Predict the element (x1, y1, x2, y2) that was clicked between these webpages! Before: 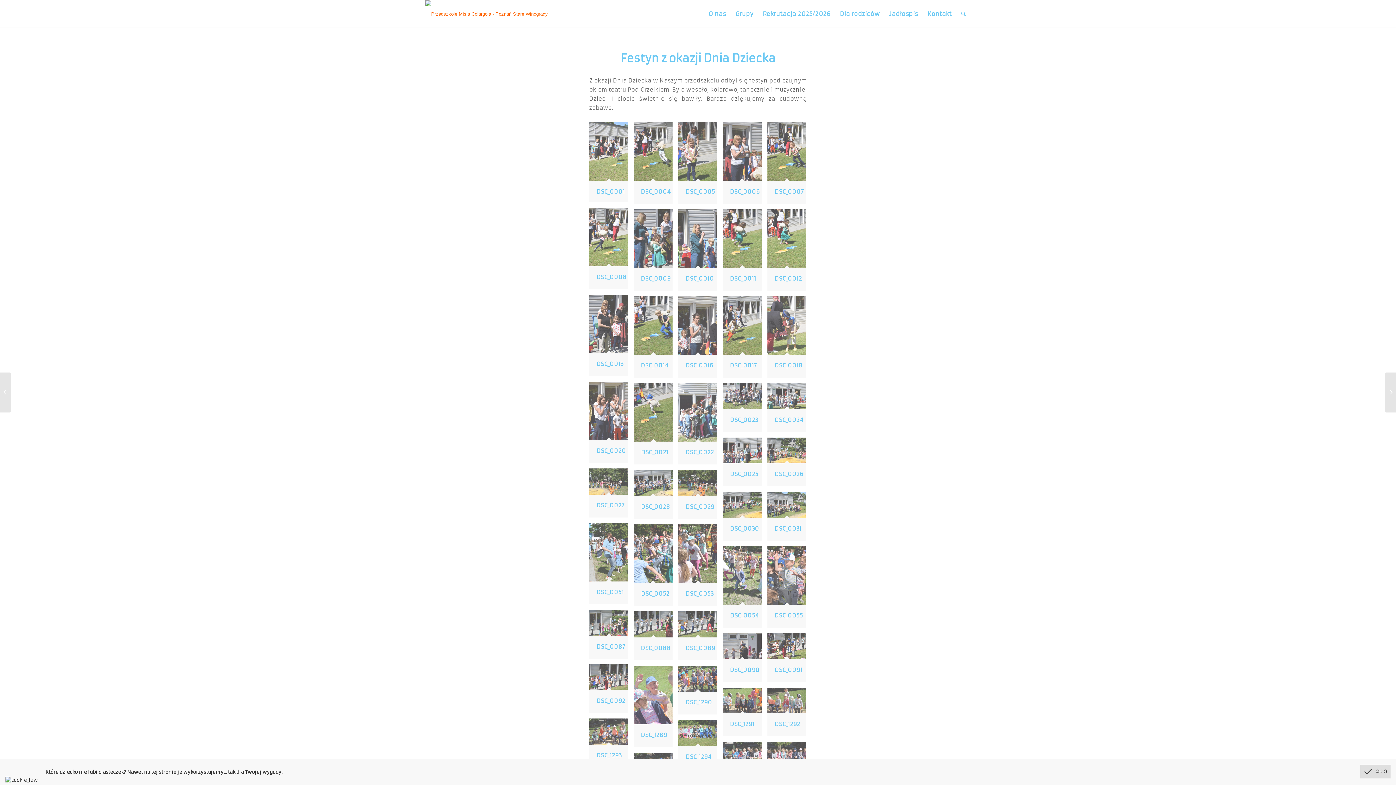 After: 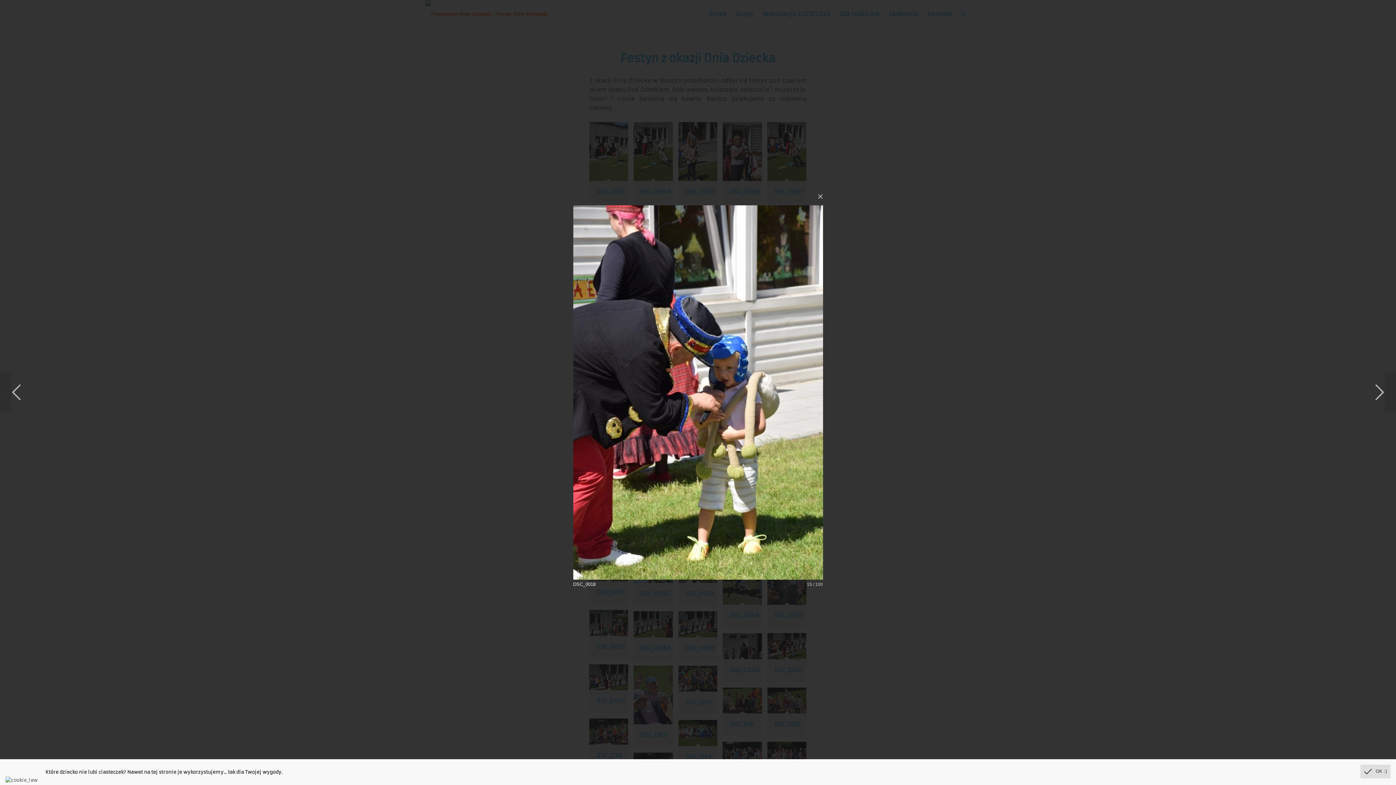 Action: bbox: (767, 296, 812, 383) label: image DSC_0018